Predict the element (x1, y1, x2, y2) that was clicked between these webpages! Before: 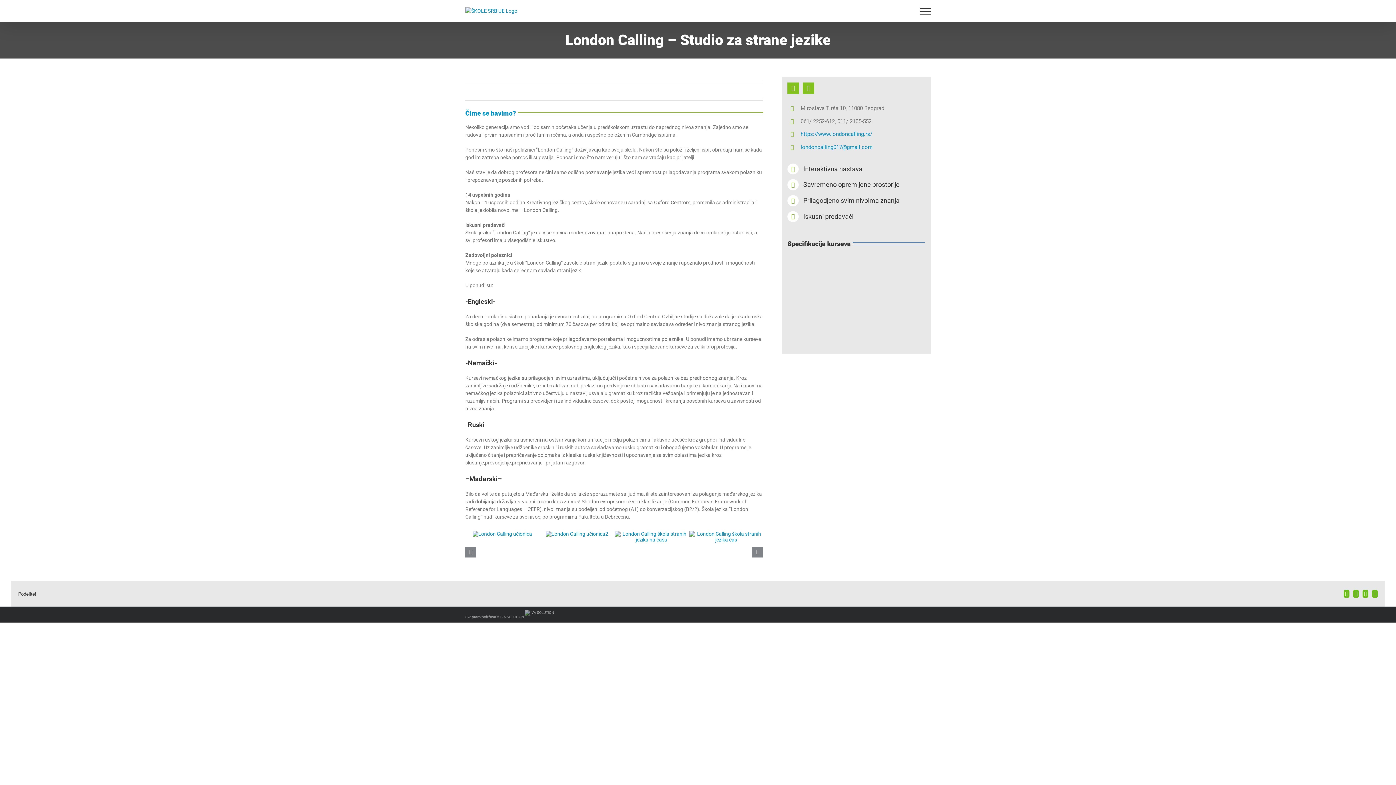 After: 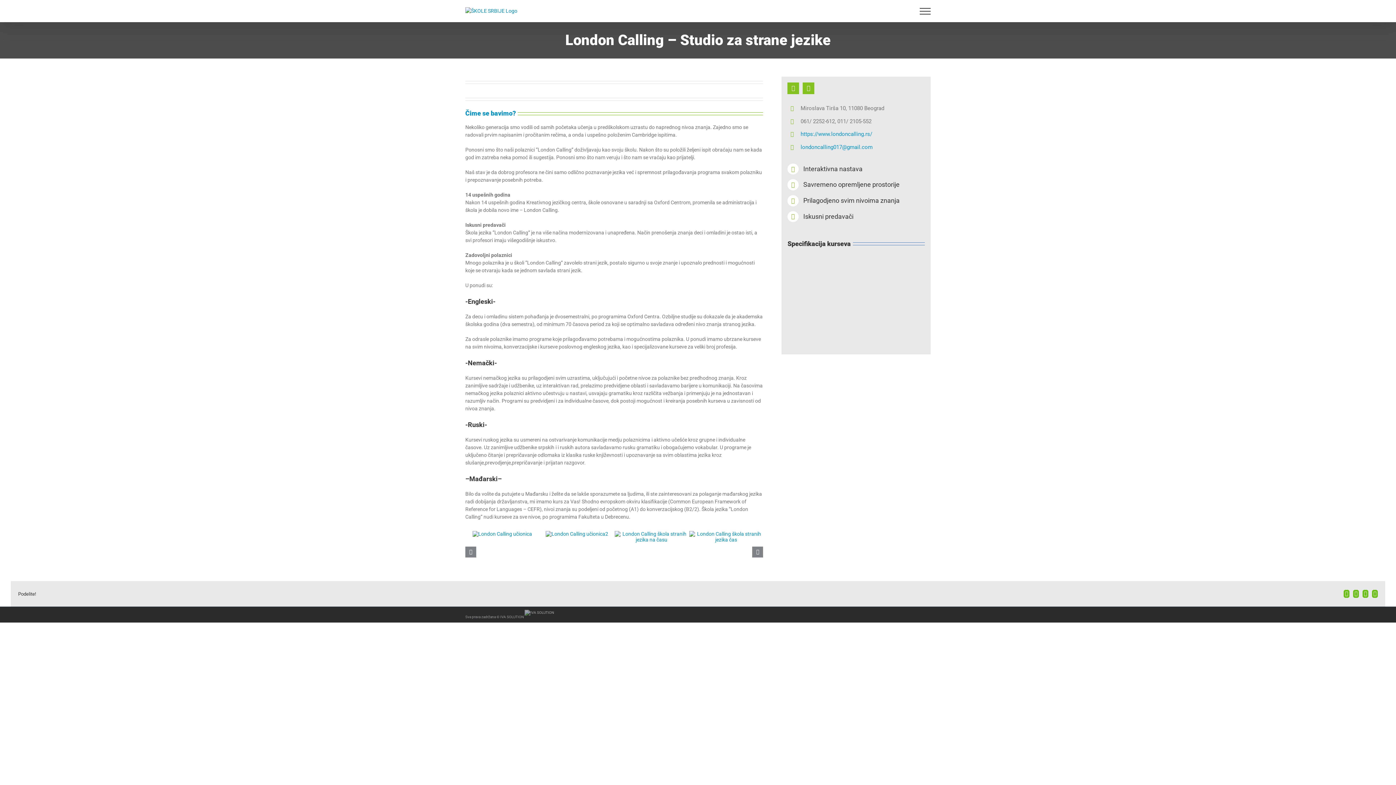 Action: label: Facebook bbox: (1344, 590, 1349, 598)